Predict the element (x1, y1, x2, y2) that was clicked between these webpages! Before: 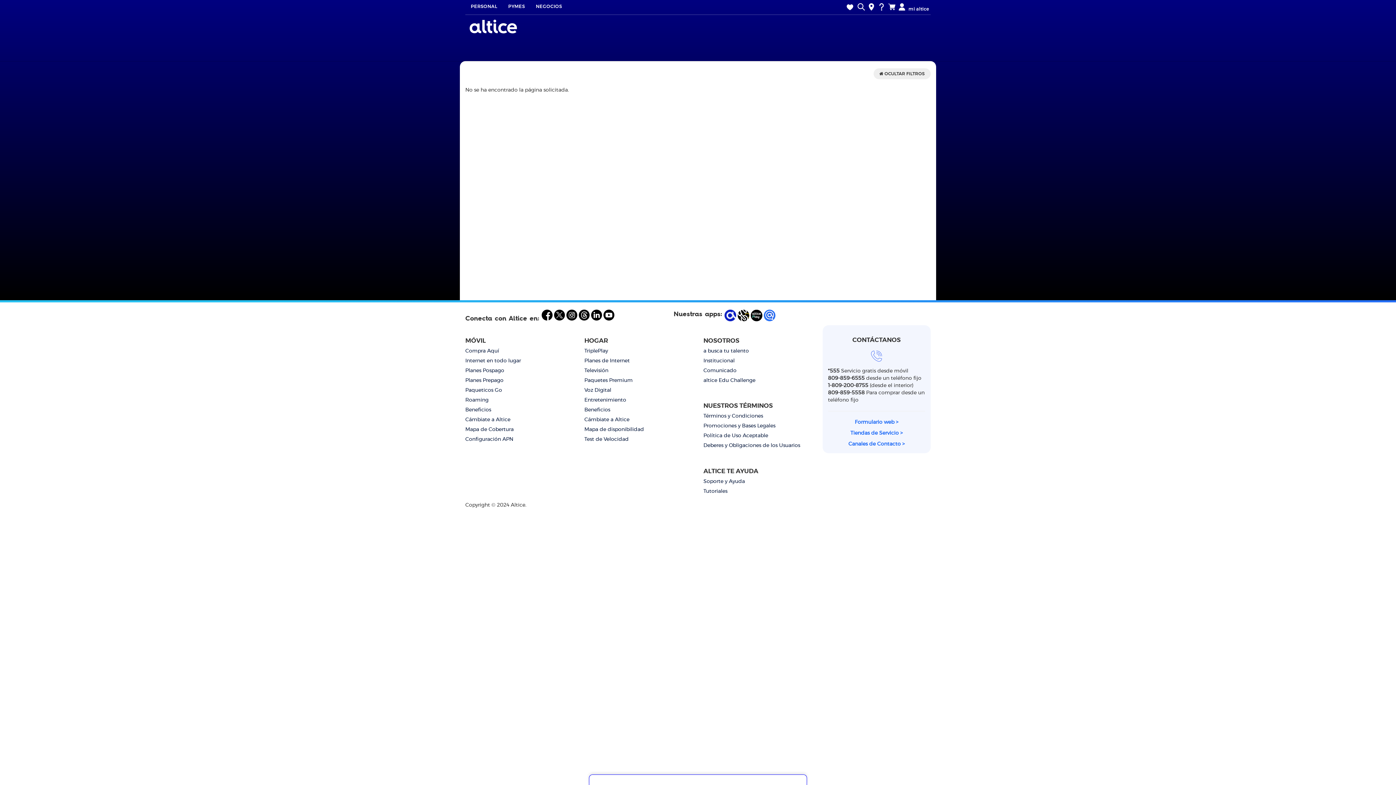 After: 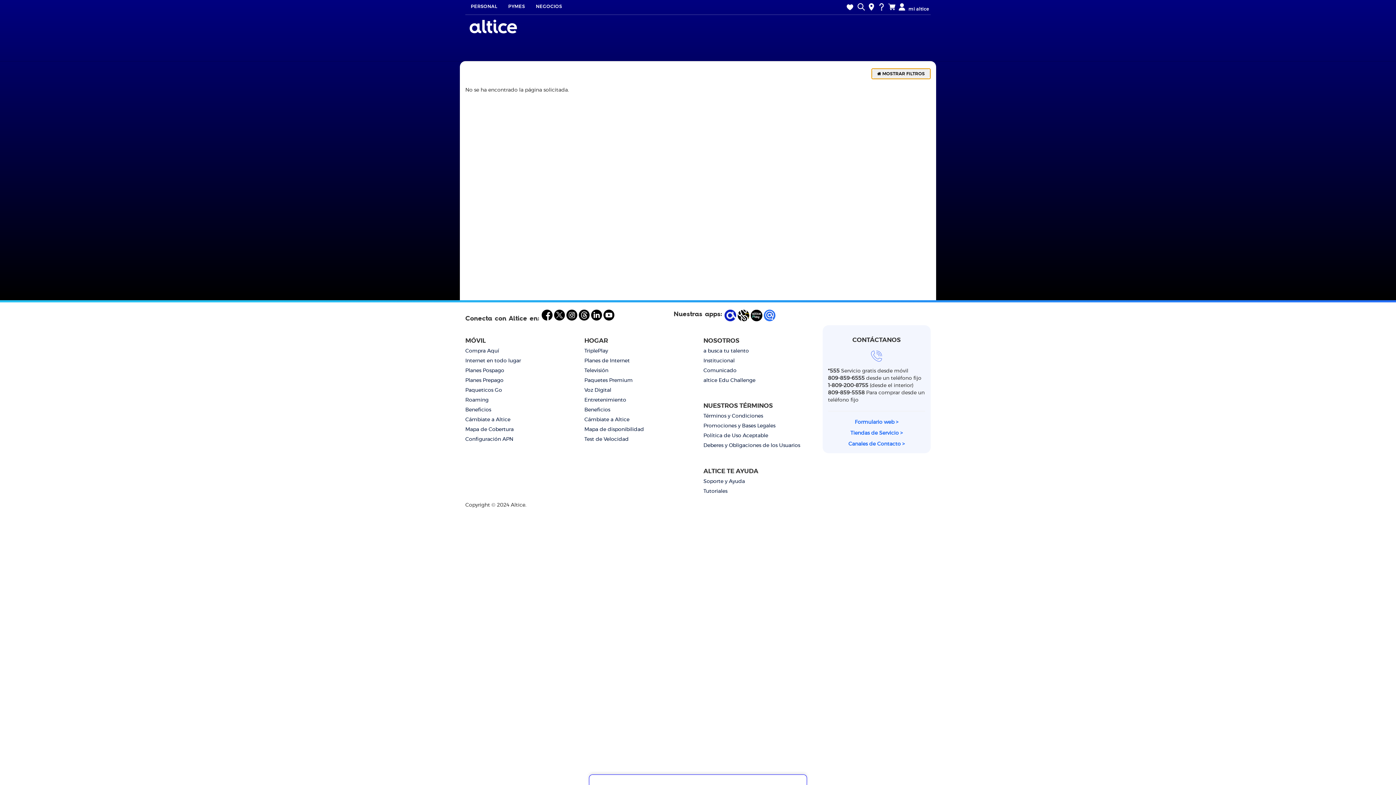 Action: bbox: (873, 68, 930, 79) label:  OCULTAR FILTROS